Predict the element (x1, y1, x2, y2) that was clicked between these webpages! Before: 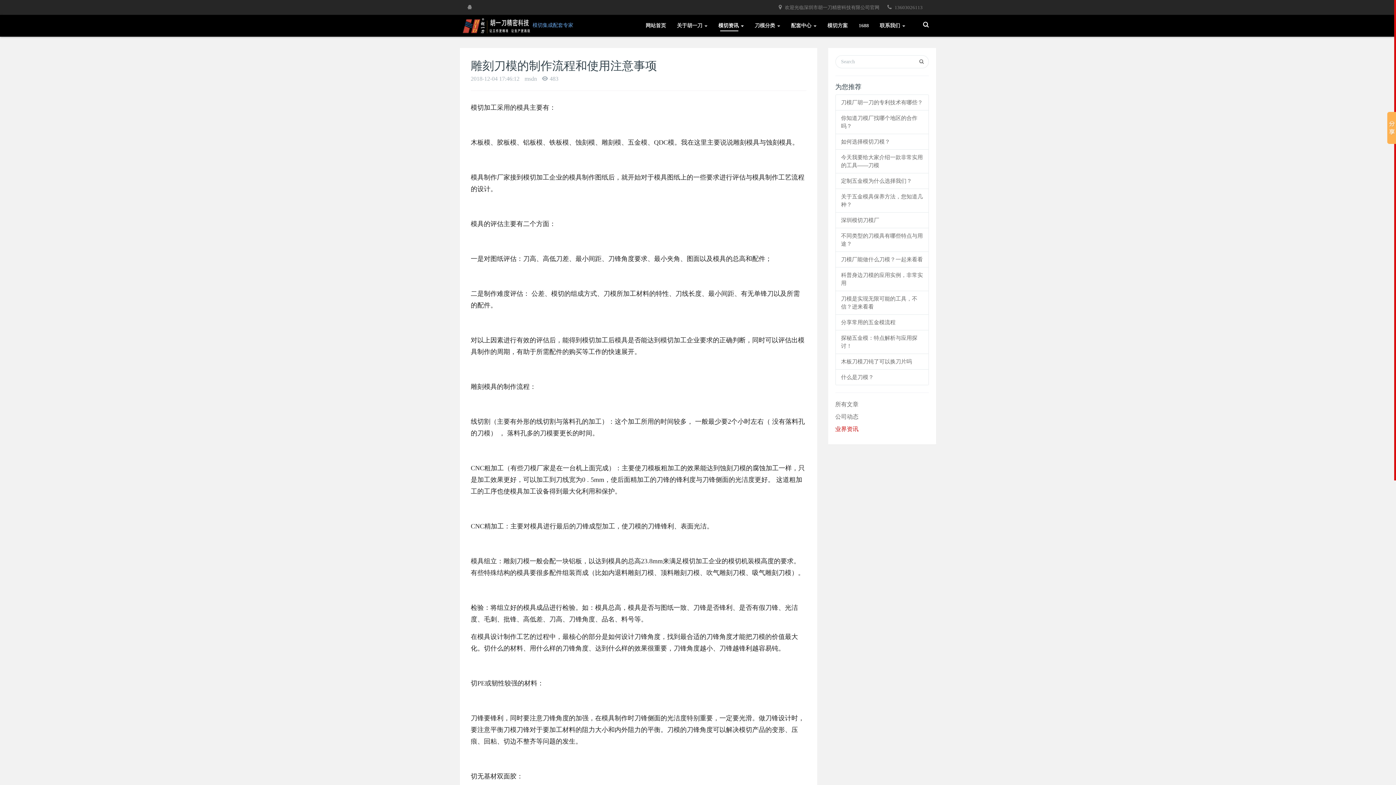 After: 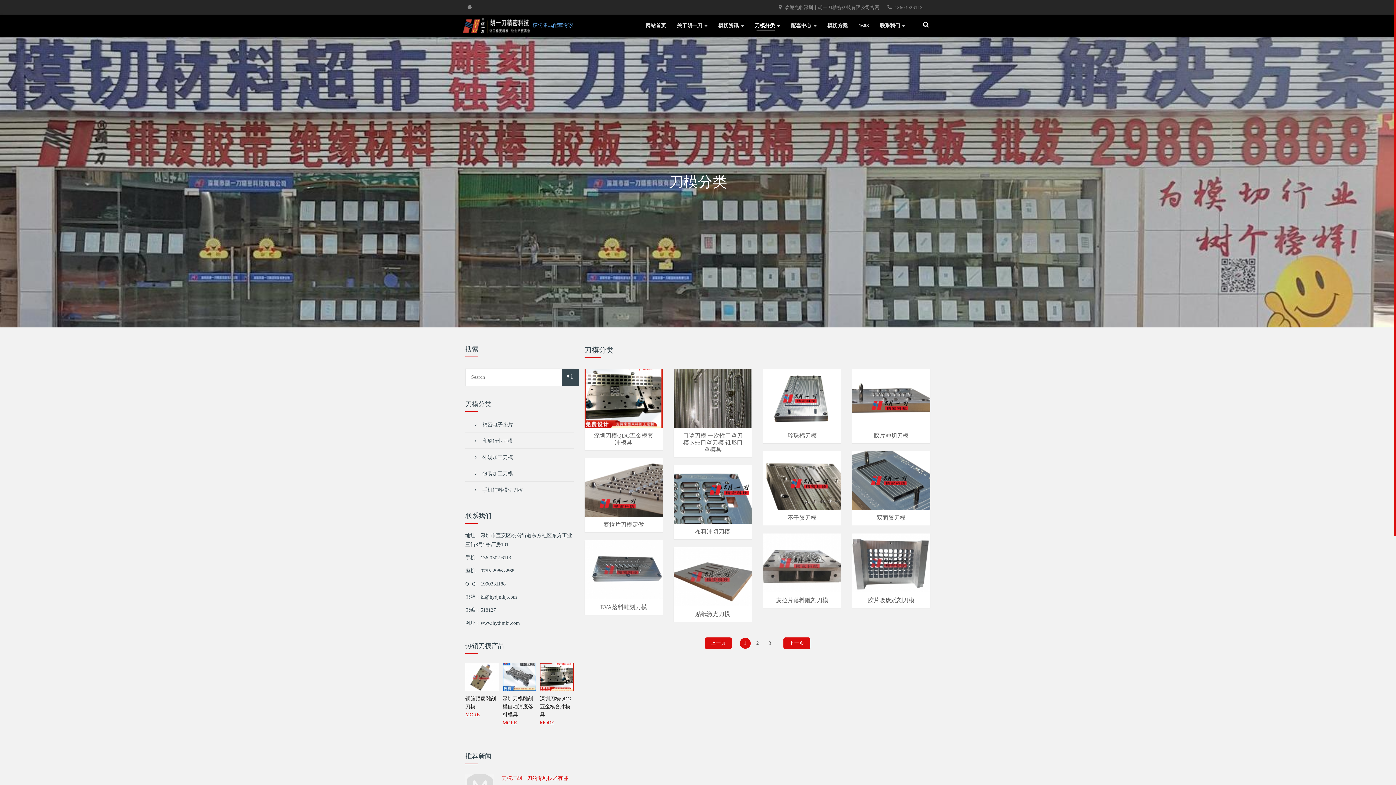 Action: label: 刀模分类  bbox: (749, 20, 785, 31)